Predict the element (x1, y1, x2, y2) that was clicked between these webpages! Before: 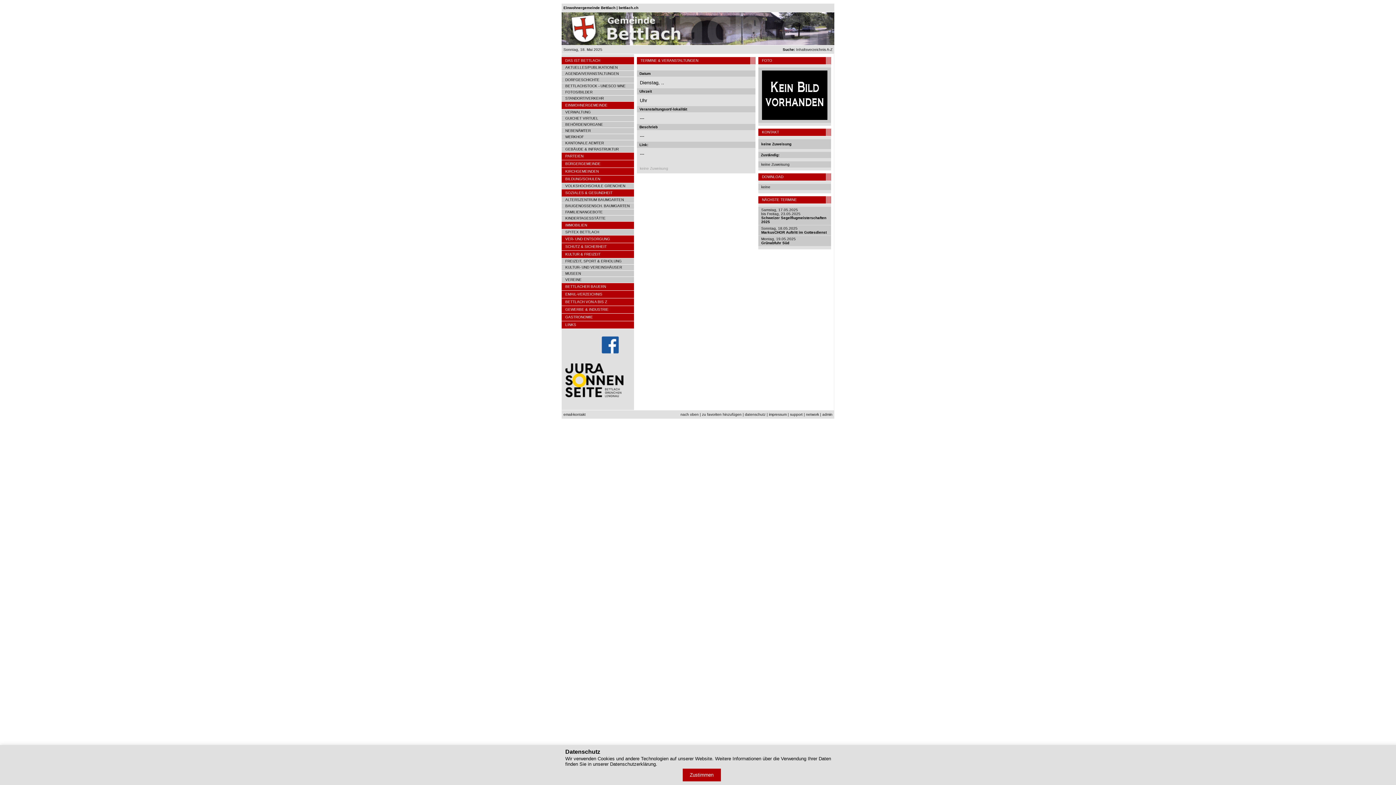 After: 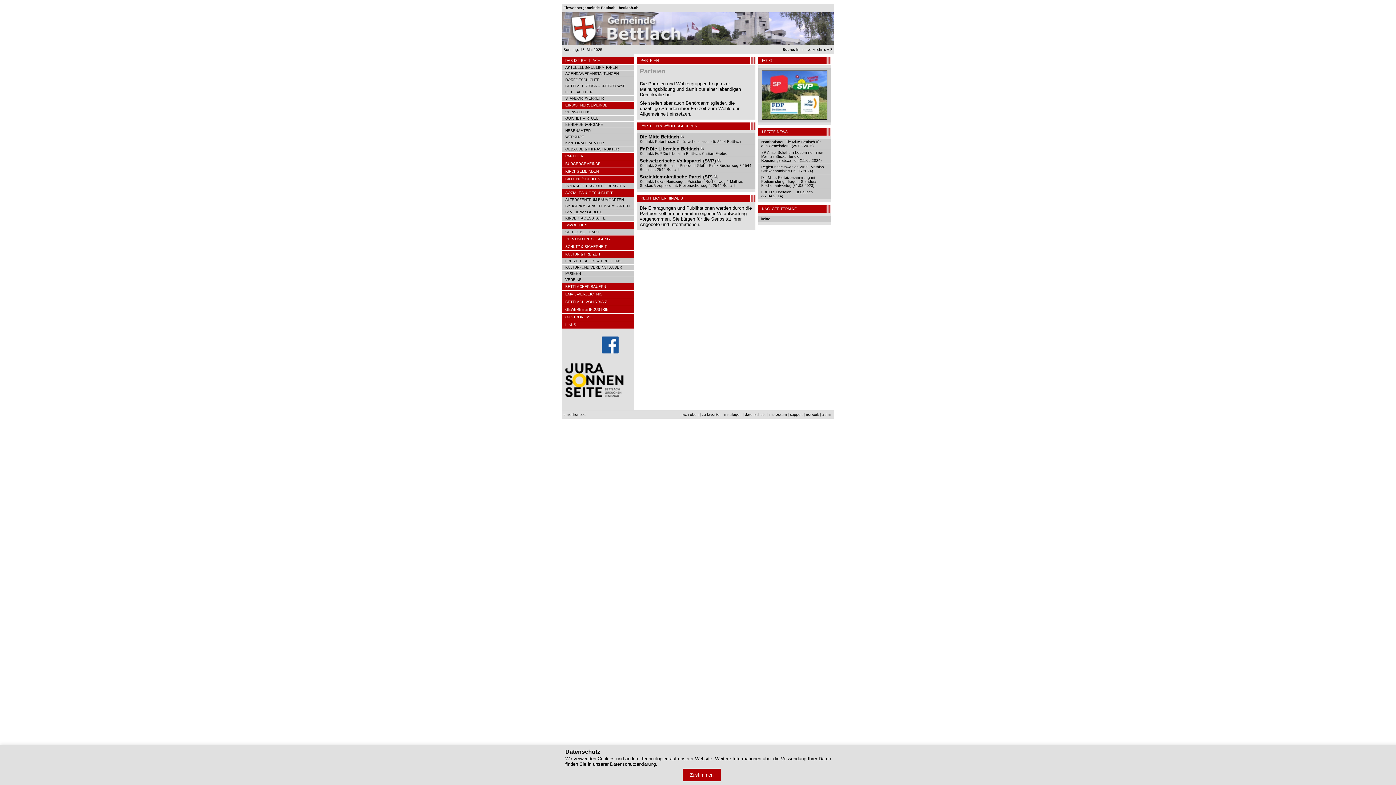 Action: label: PARTEIEN bbox: (565, 152, 583, 158)